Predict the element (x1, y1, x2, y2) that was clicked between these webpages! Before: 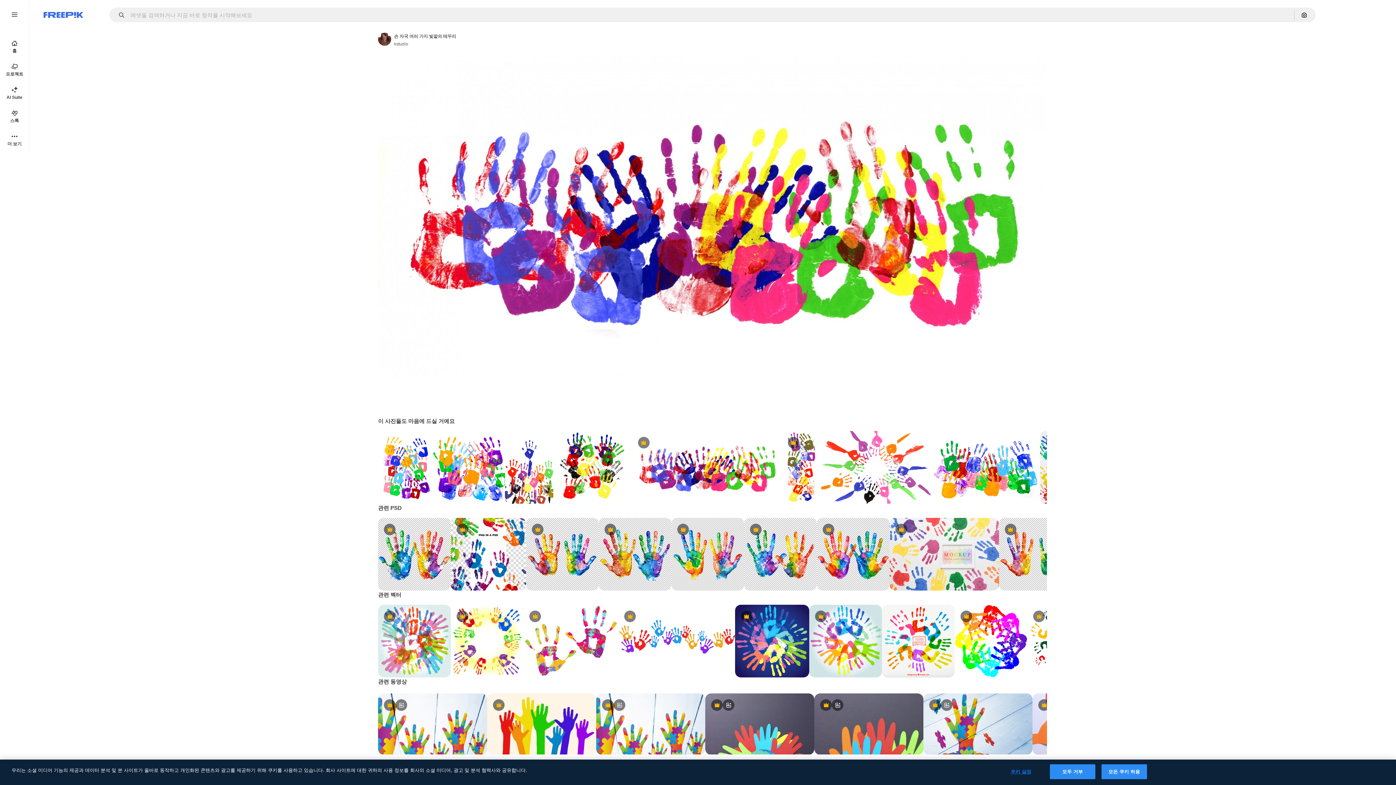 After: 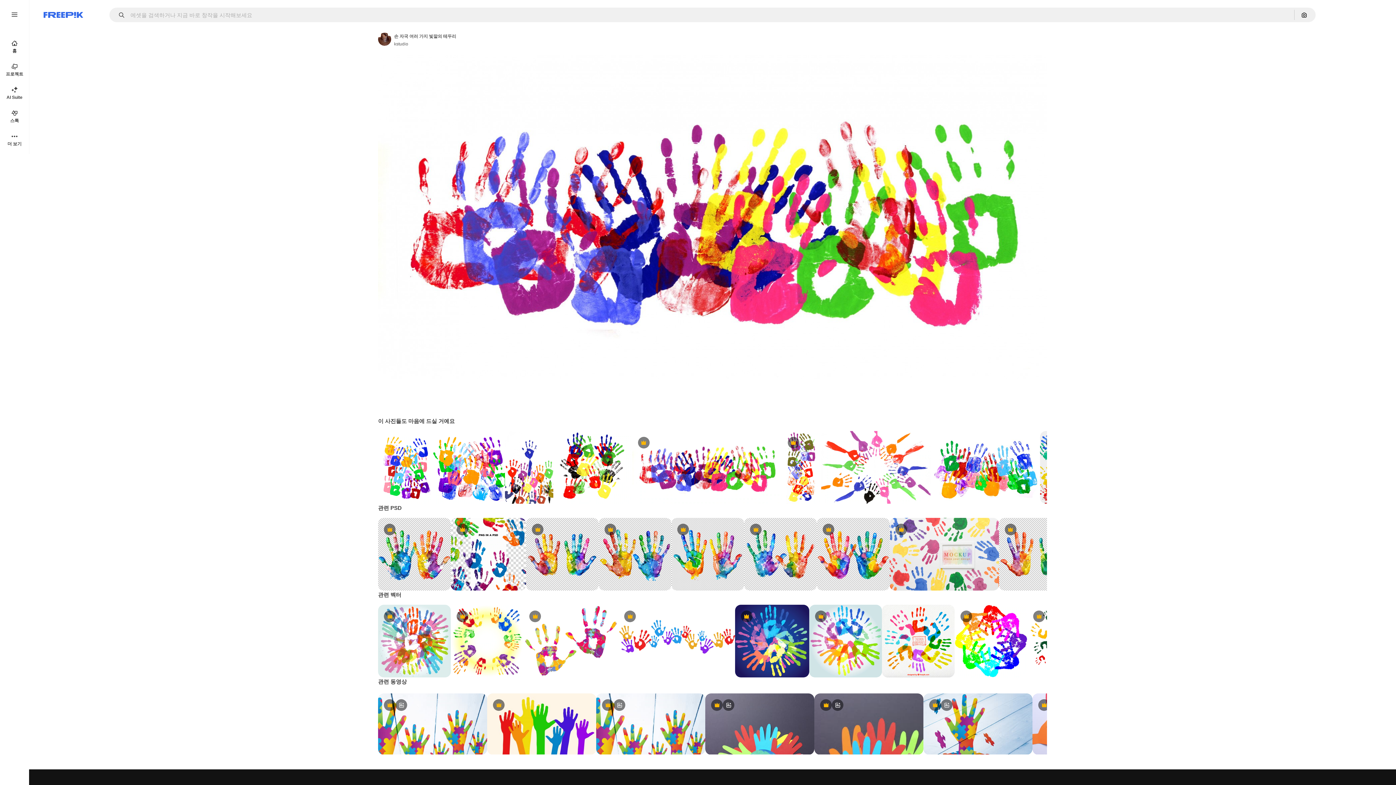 Action: bbox: (1101, 765, 1147, 780) label: 모든 쿠키 허용